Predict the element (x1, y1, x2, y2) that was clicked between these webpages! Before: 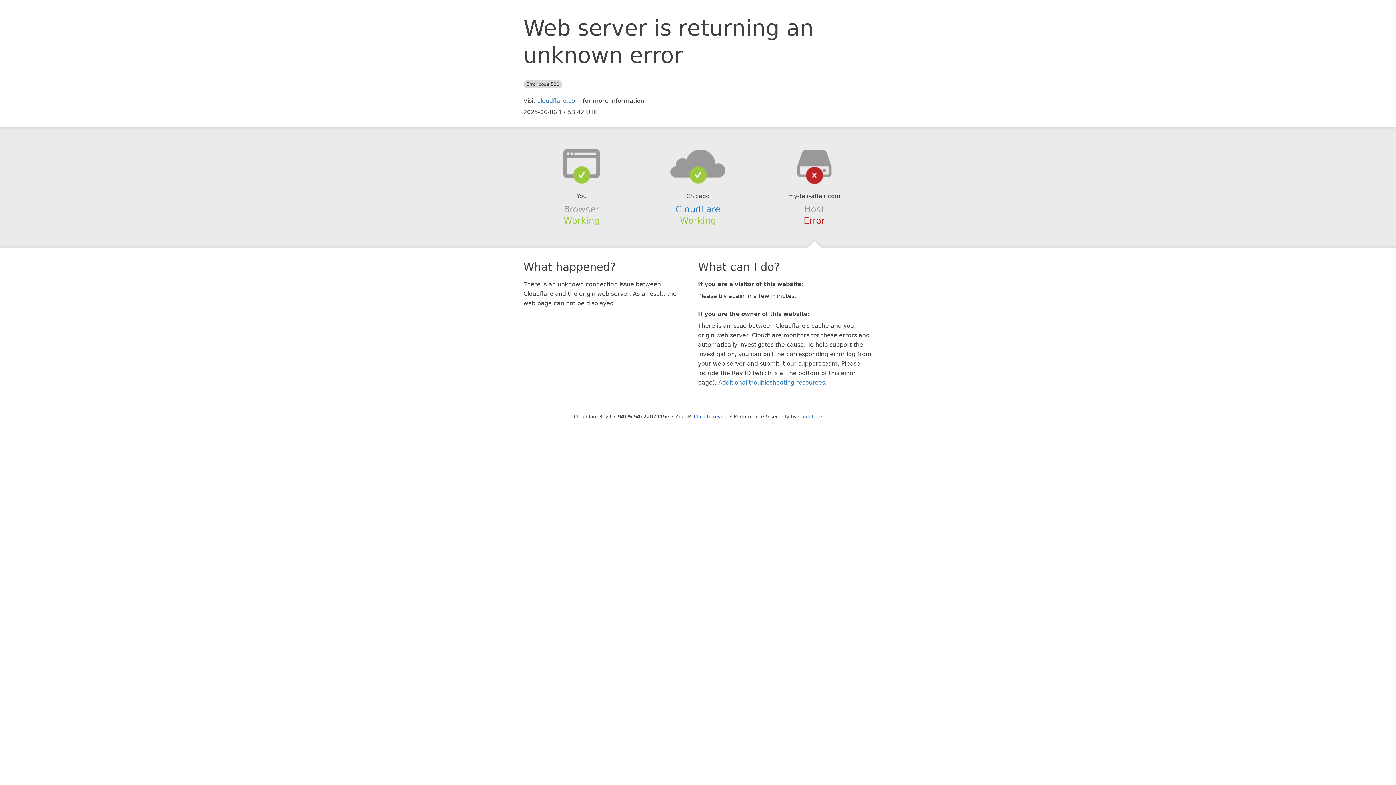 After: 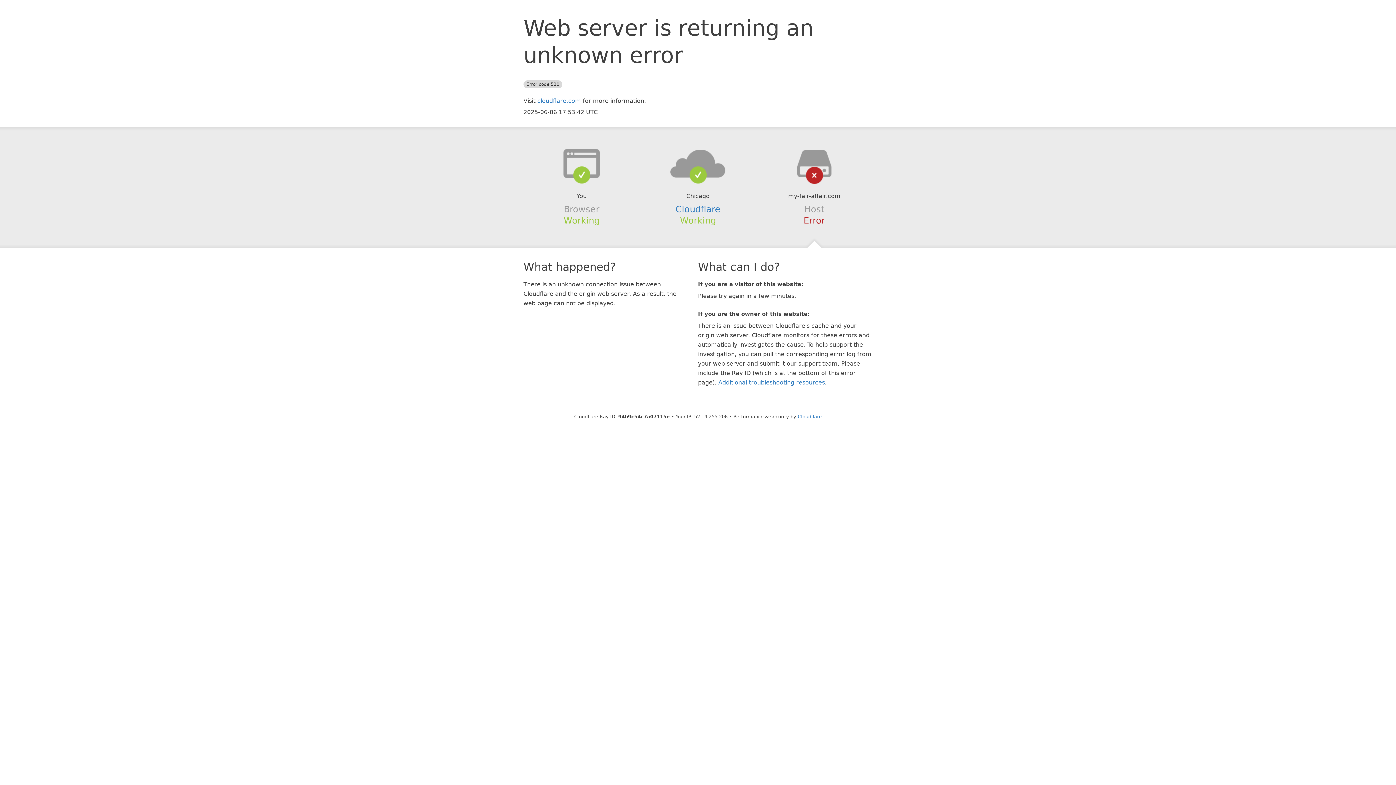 Action: bbox: (694, 414, 728, 419) label: Click to reveal